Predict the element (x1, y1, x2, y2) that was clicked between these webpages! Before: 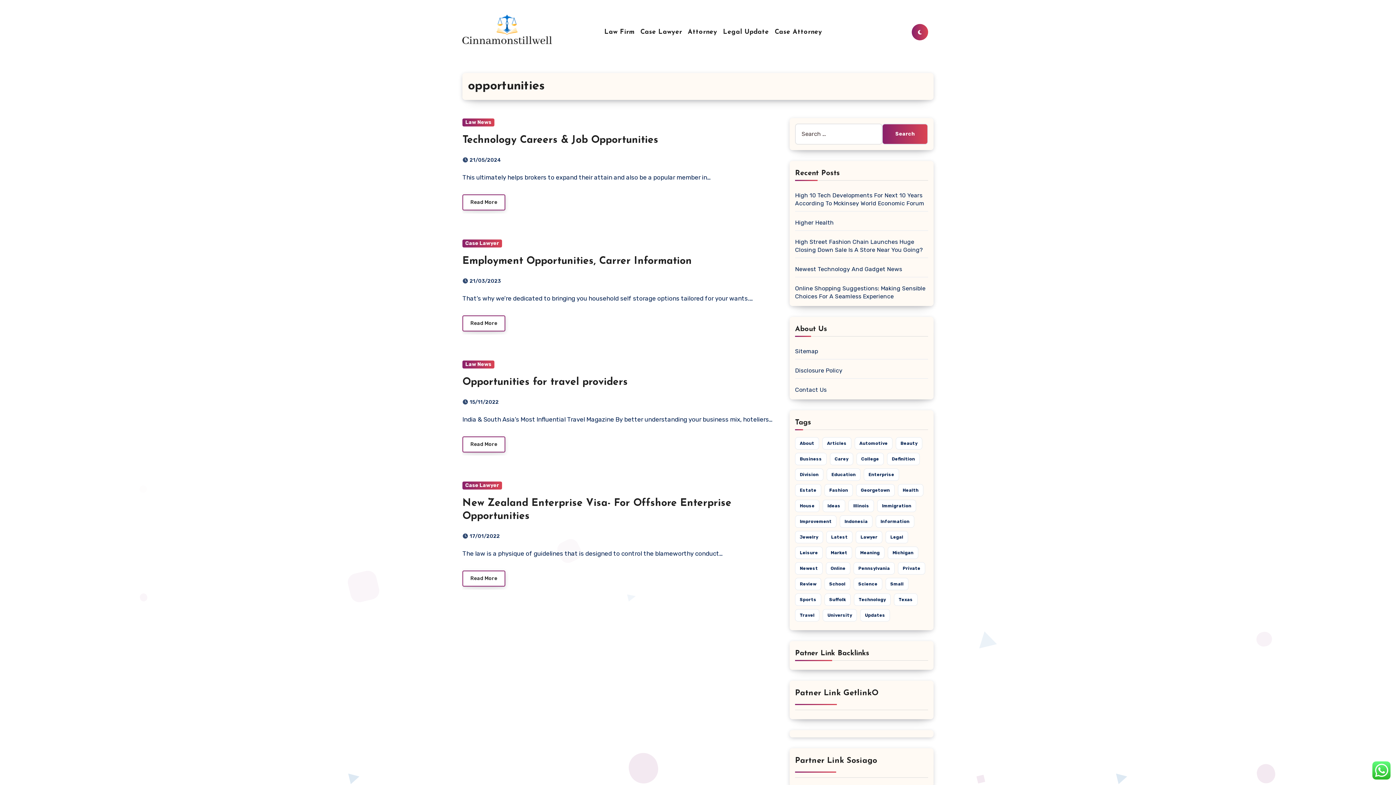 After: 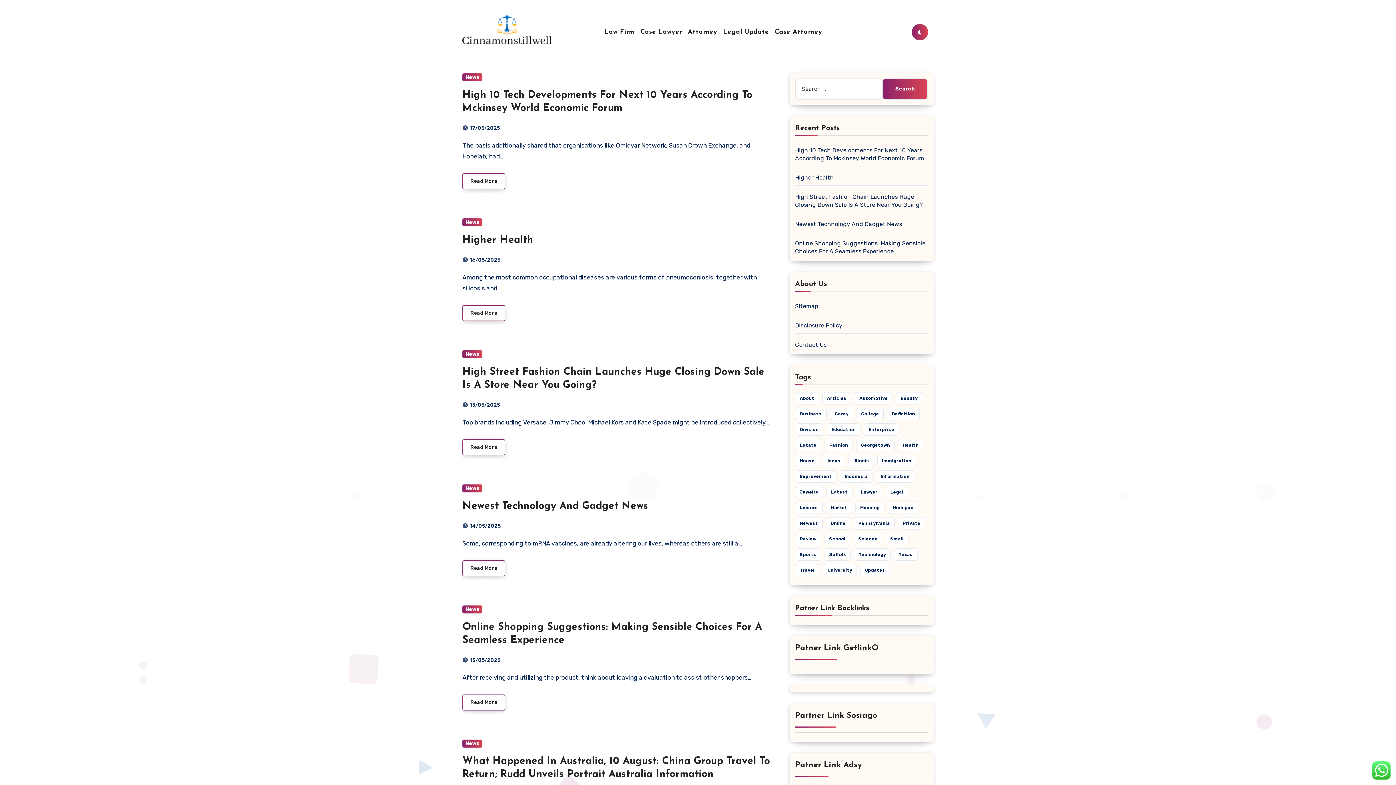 Action: bbox: (462, 14, 571, 49)